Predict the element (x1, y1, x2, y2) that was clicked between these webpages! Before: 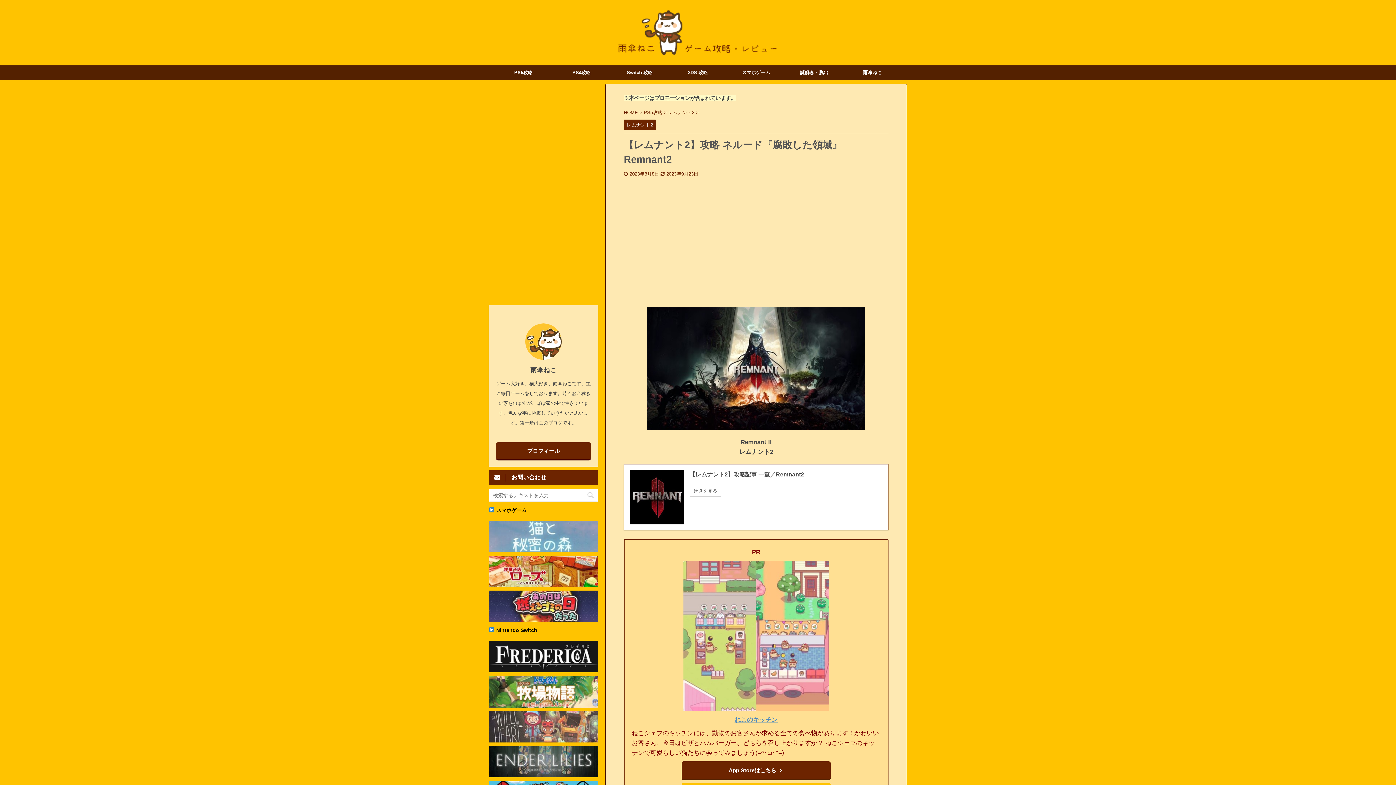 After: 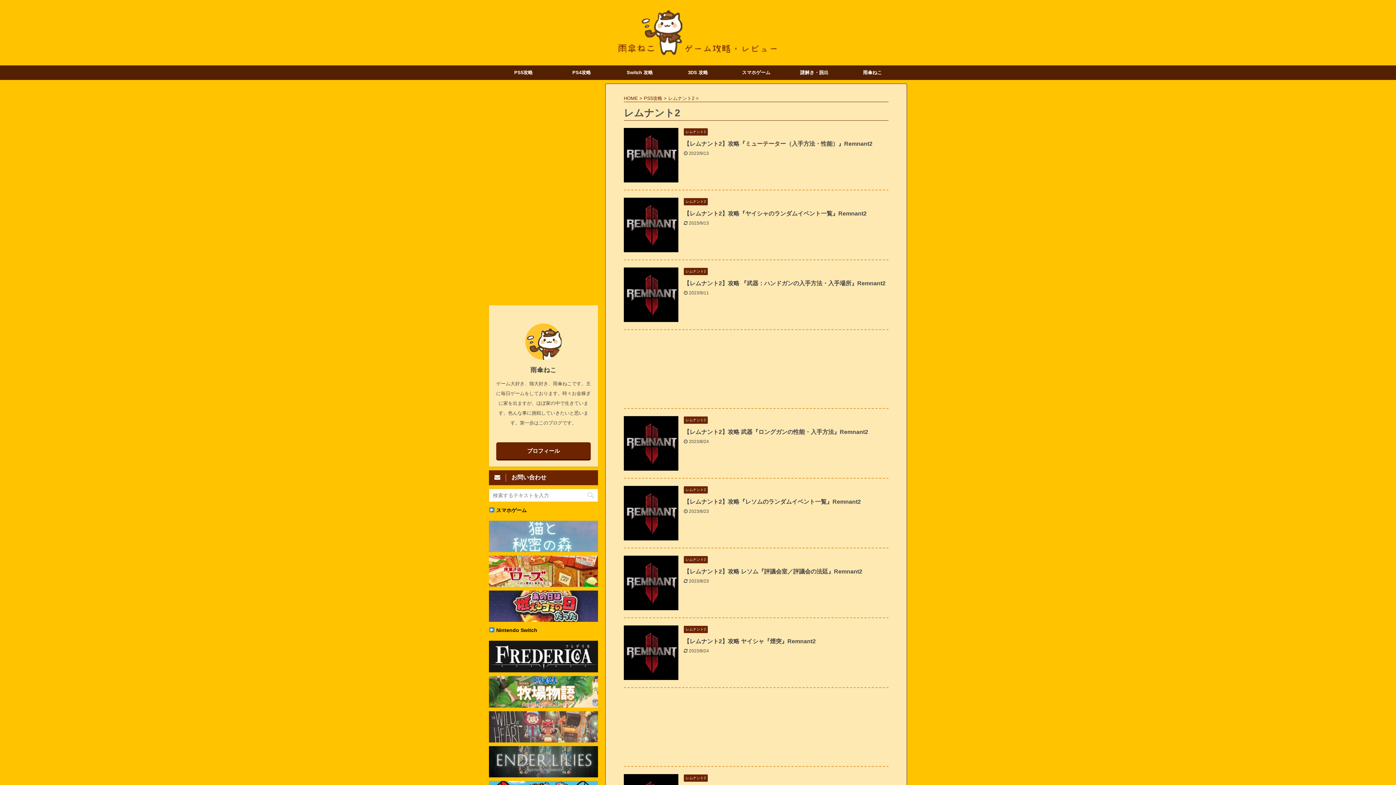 Action: label: レムナント2  bbox: (668, 109, 696, 115)